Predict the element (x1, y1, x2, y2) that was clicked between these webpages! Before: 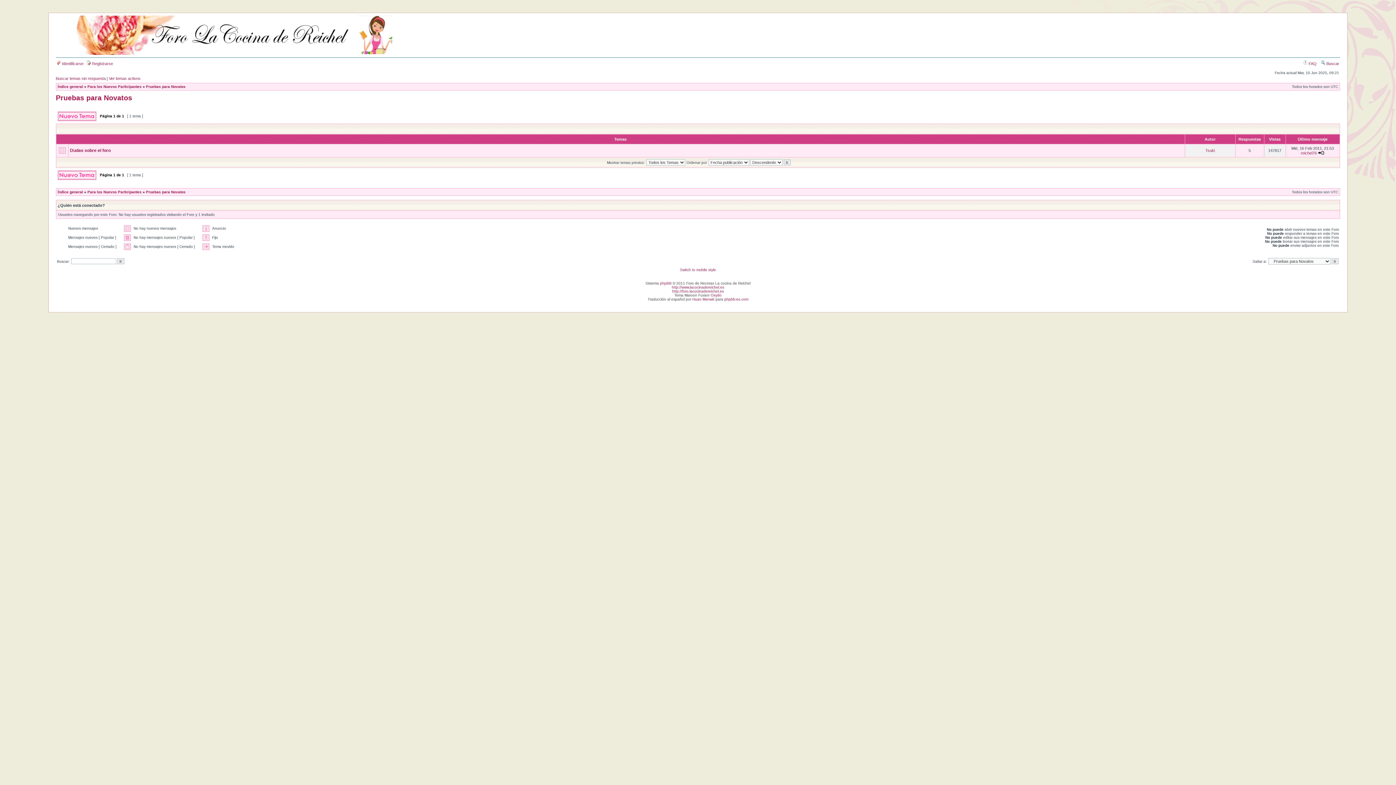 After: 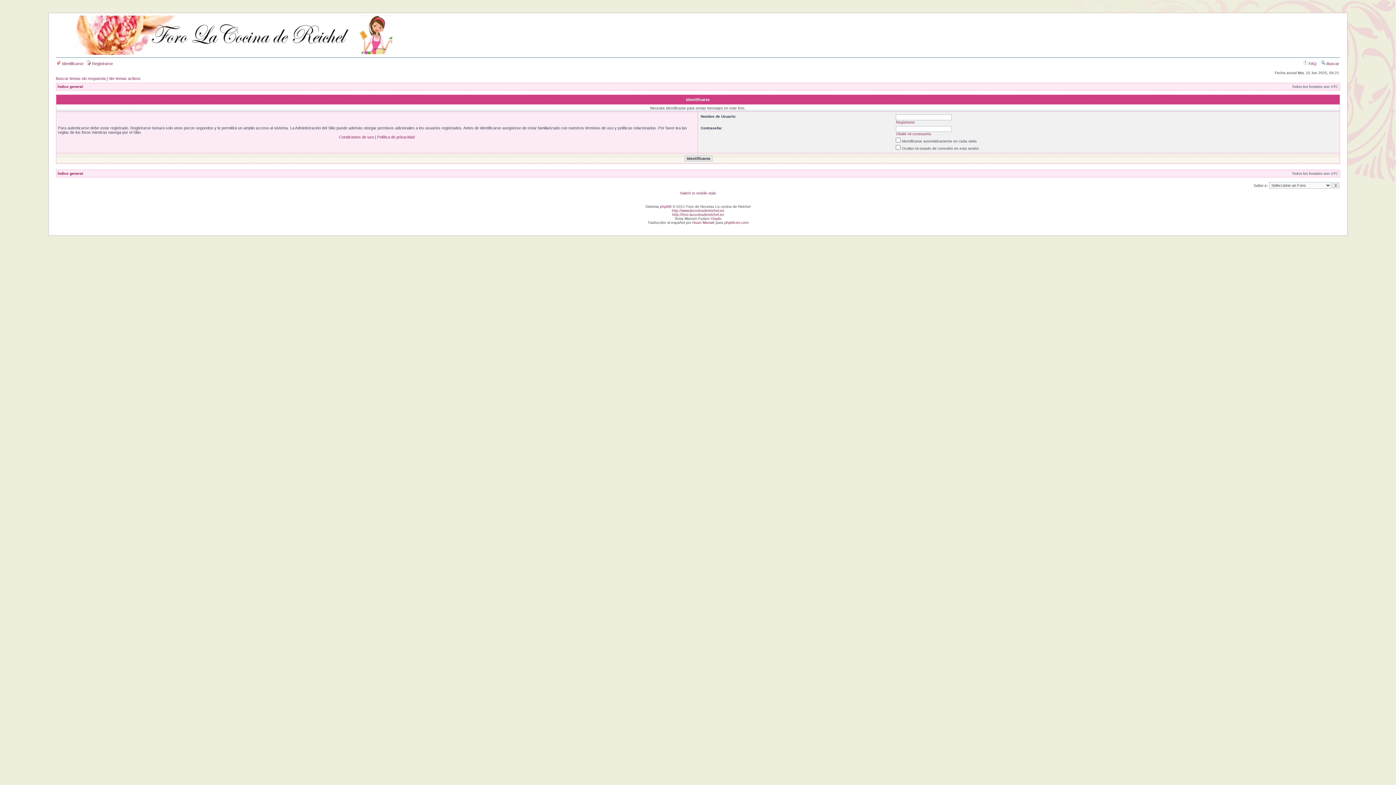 Action: bbox: (56, 119, 96, 123)